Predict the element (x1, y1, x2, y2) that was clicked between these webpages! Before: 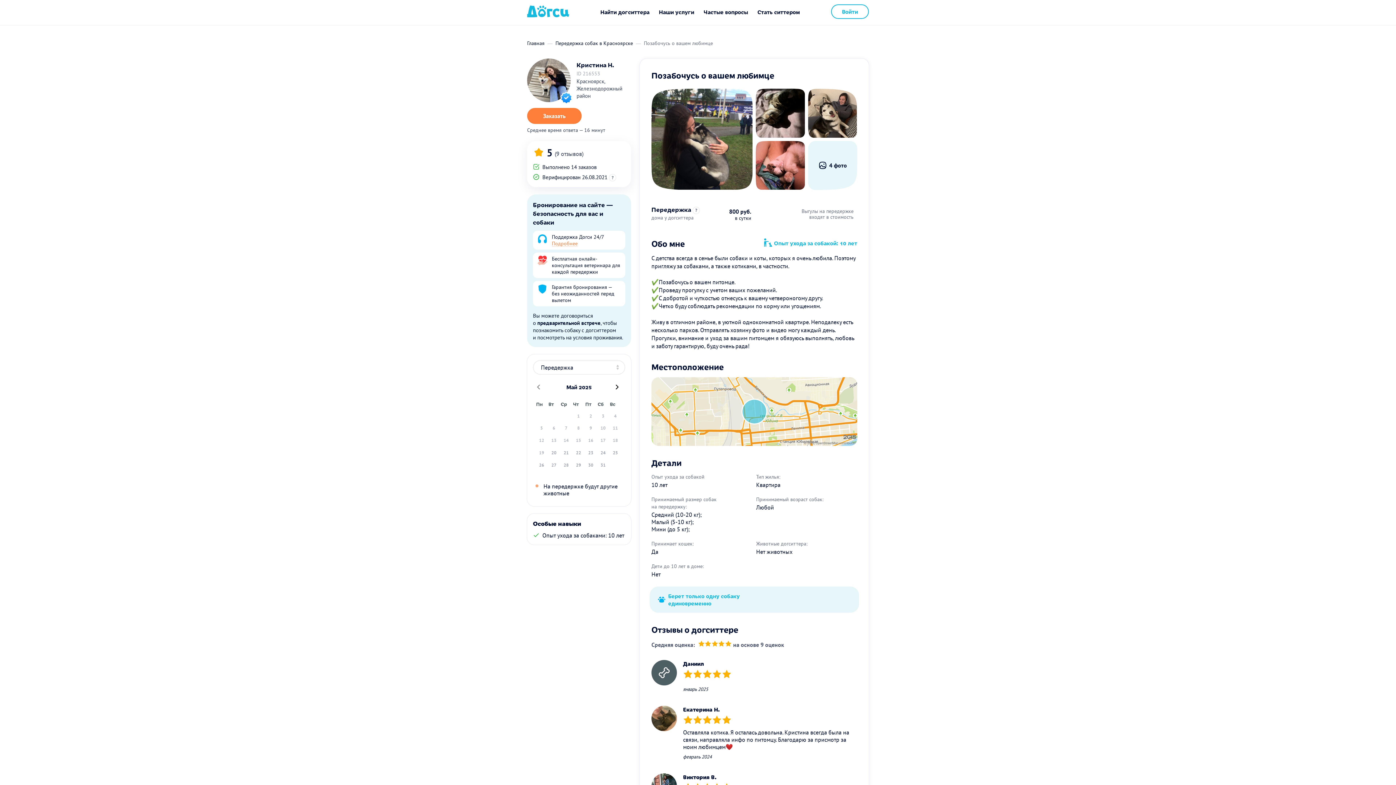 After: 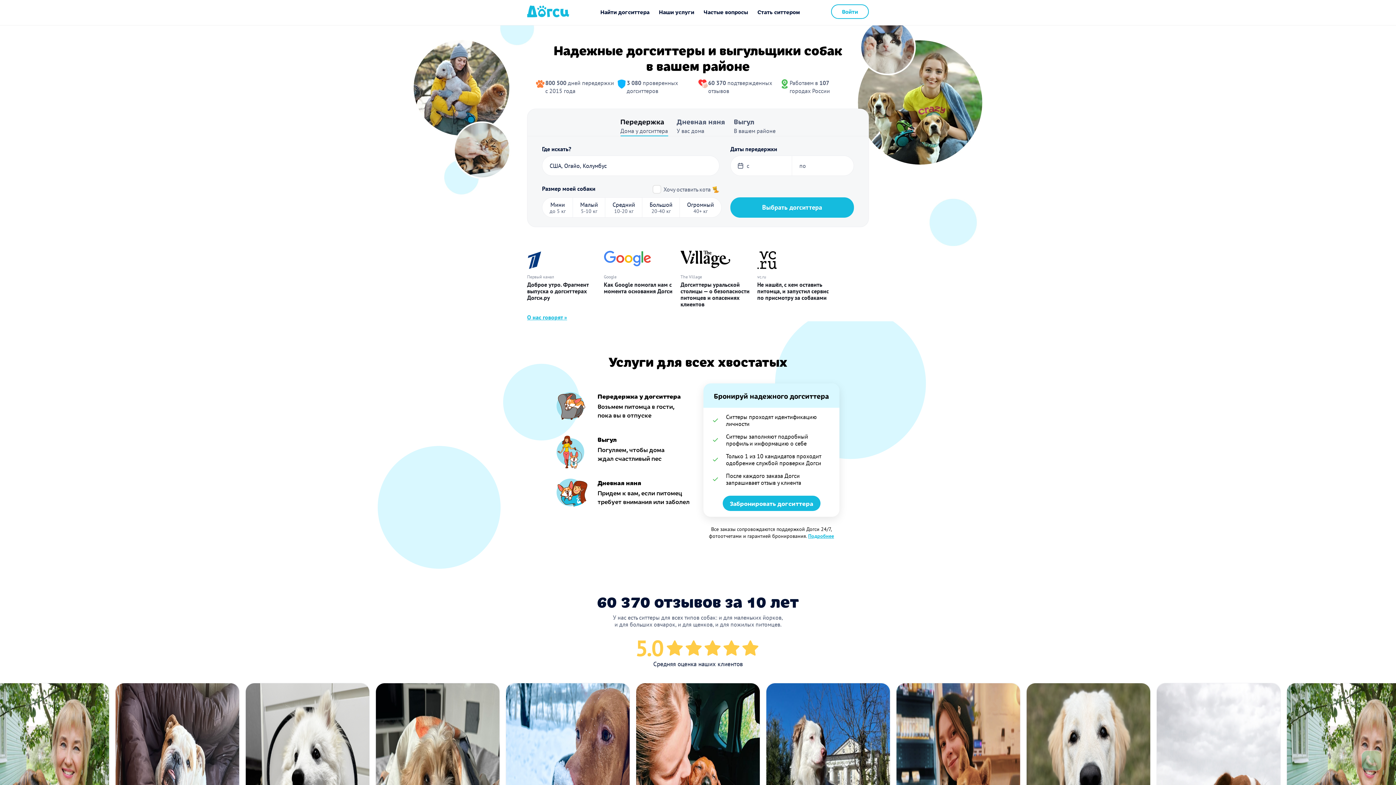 Action: bbox: (527, 4, 569, 21)